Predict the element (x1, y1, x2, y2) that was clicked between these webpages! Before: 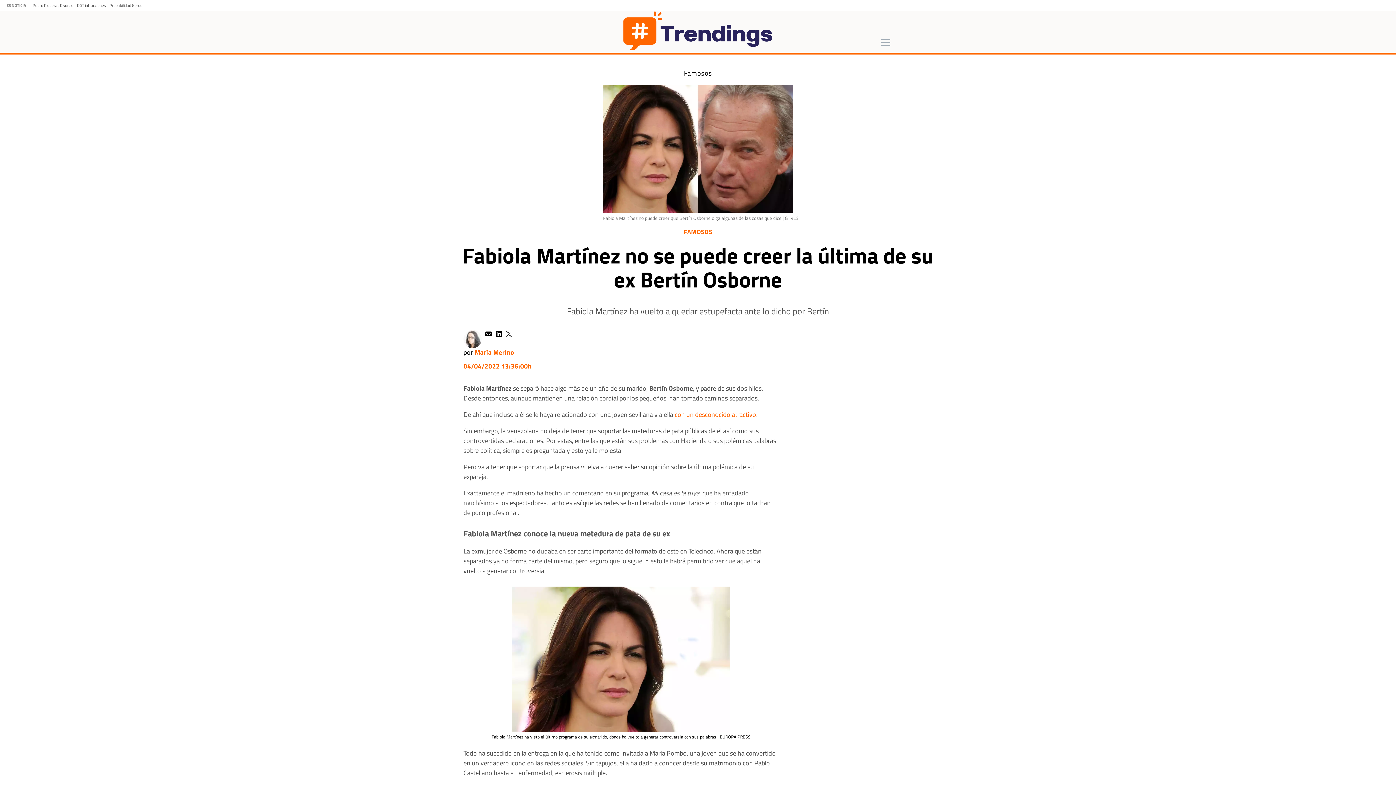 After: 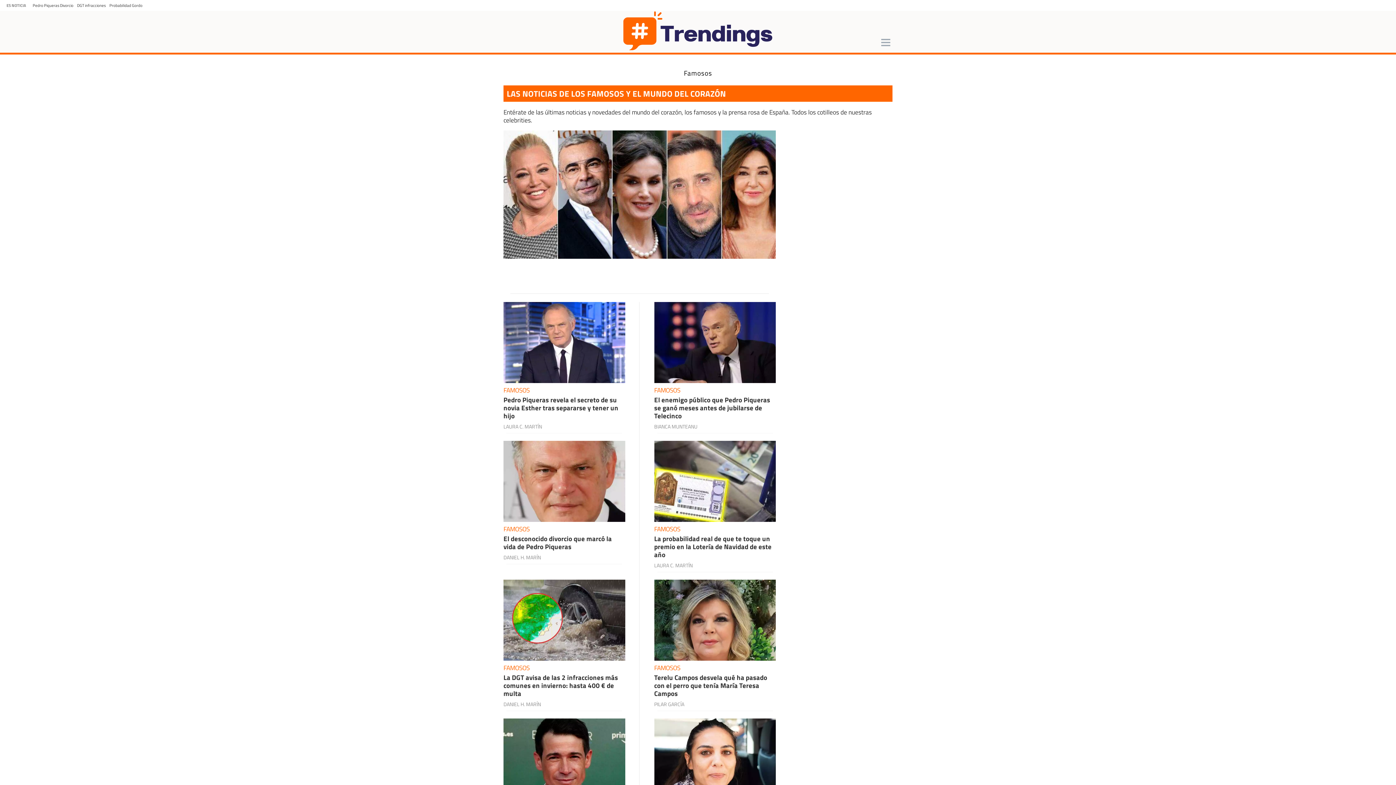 Action: bbox: (683, 227, 712, 236) label: FAMOSOS